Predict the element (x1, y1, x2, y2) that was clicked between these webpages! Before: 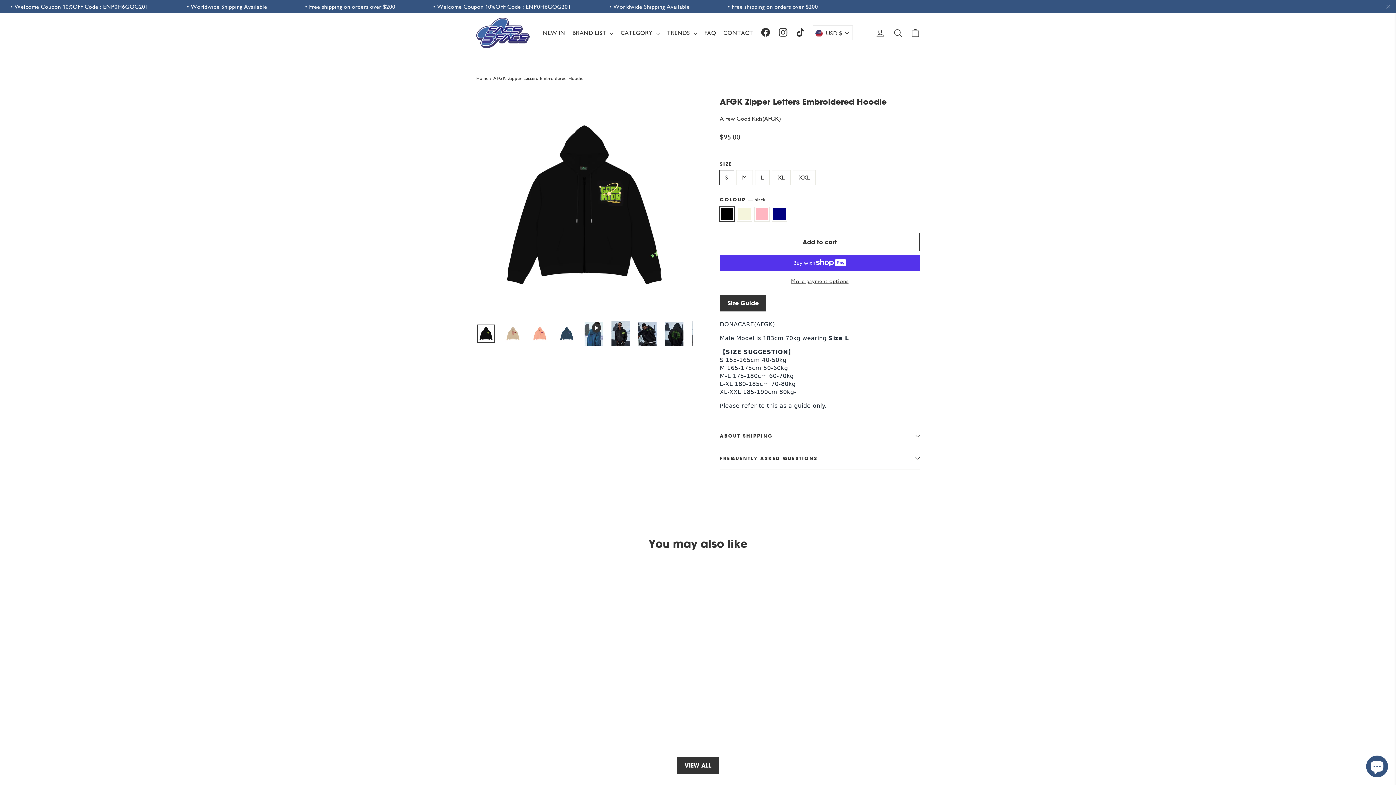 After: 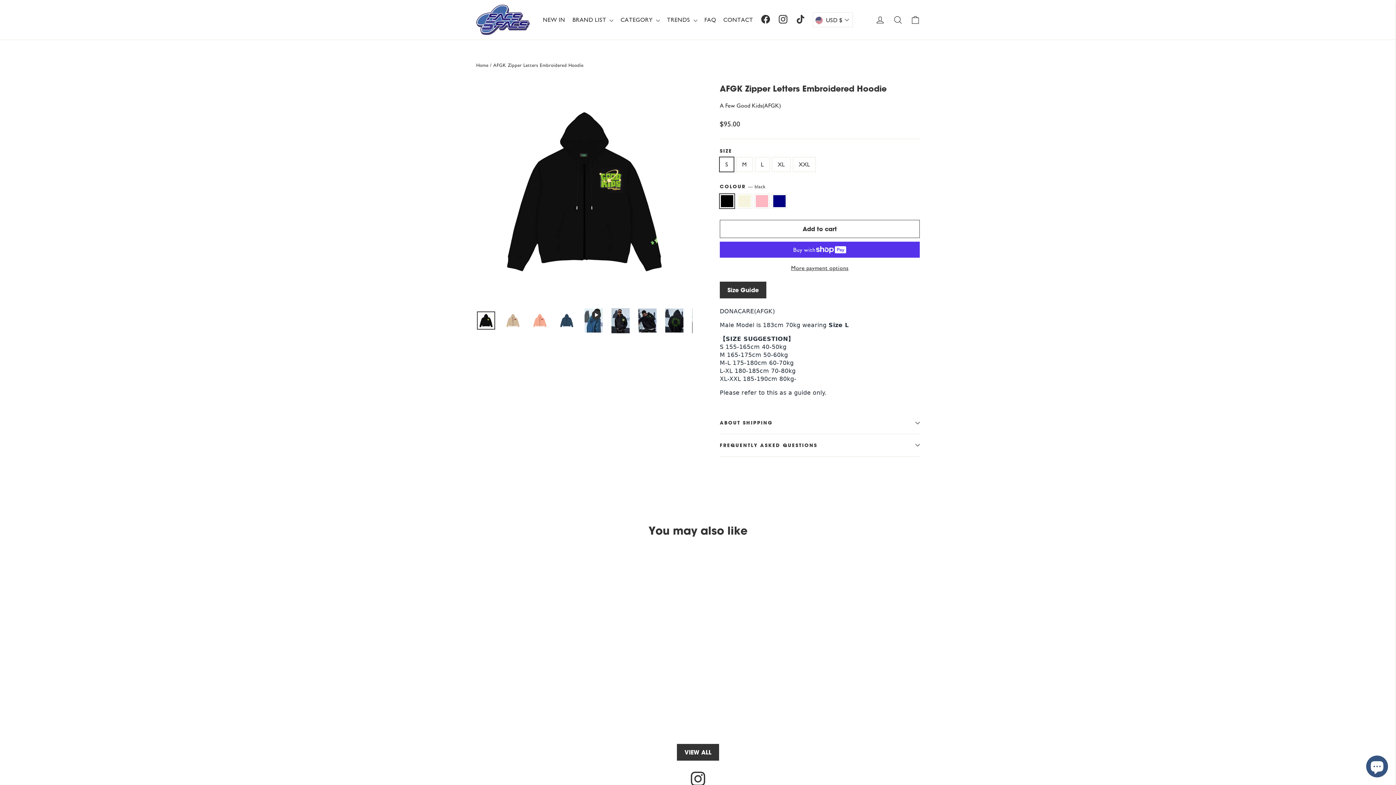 Action: bbox: (1381, 1, 1396, 11) label: "Close"